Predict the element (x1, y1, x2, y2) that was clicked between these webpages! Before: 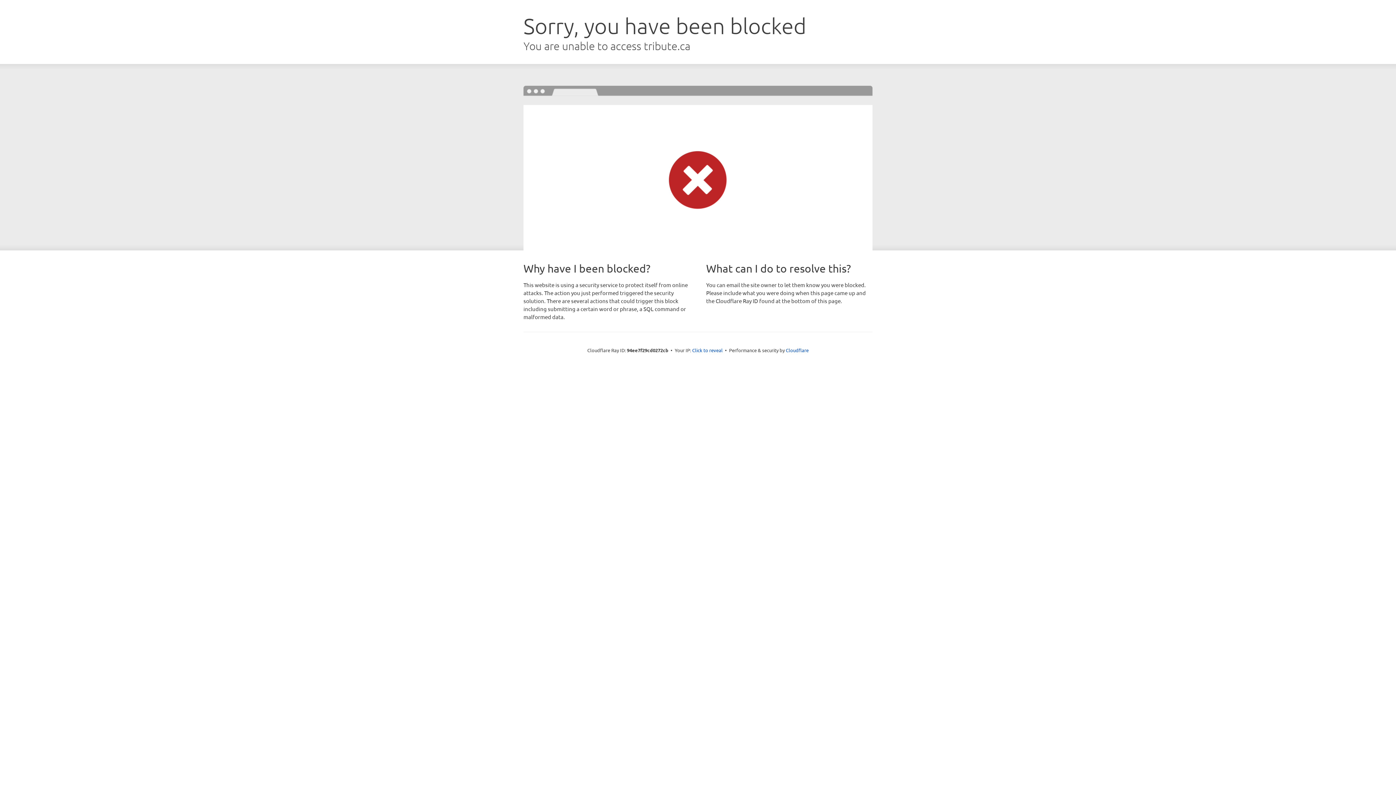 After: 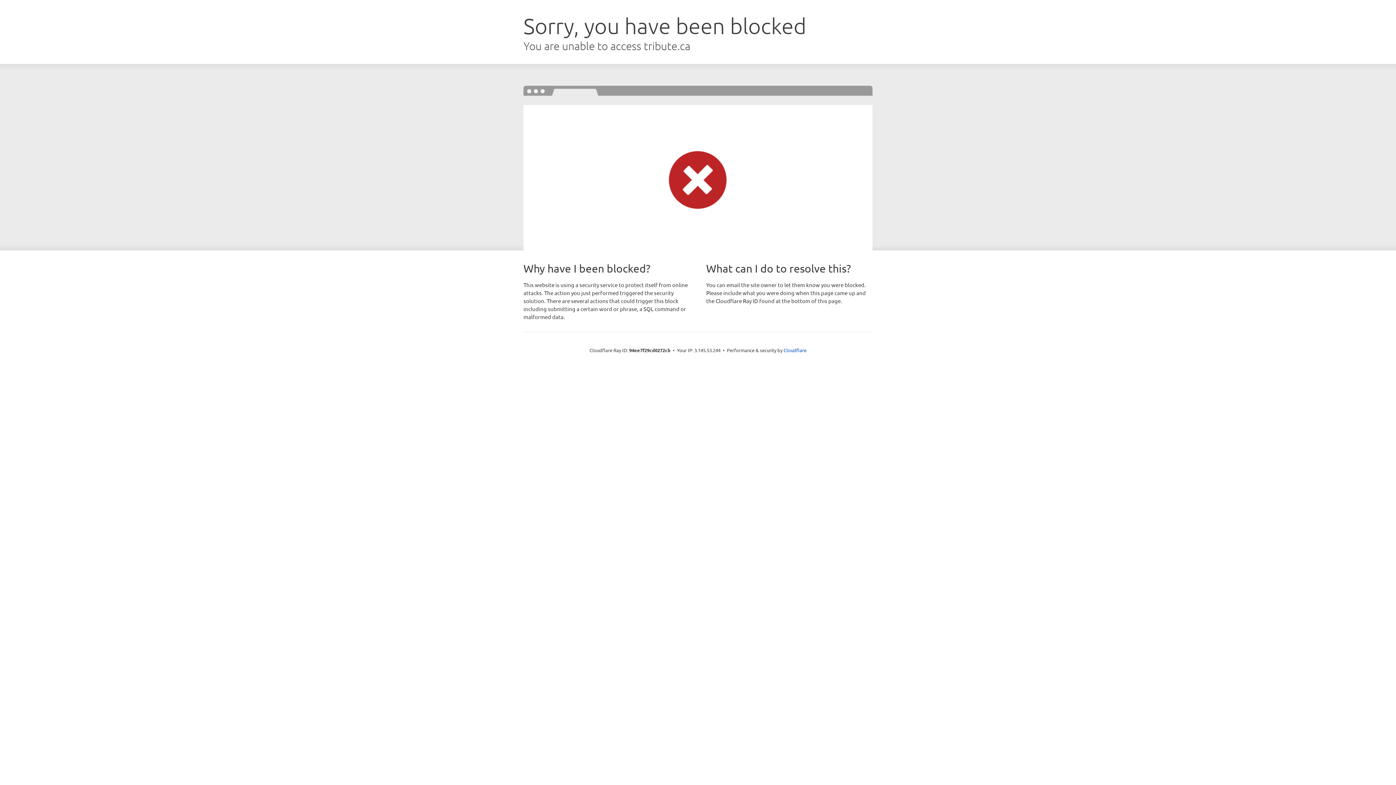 Action: label: Click to reveal bbox: (692, 346, 722, 353)